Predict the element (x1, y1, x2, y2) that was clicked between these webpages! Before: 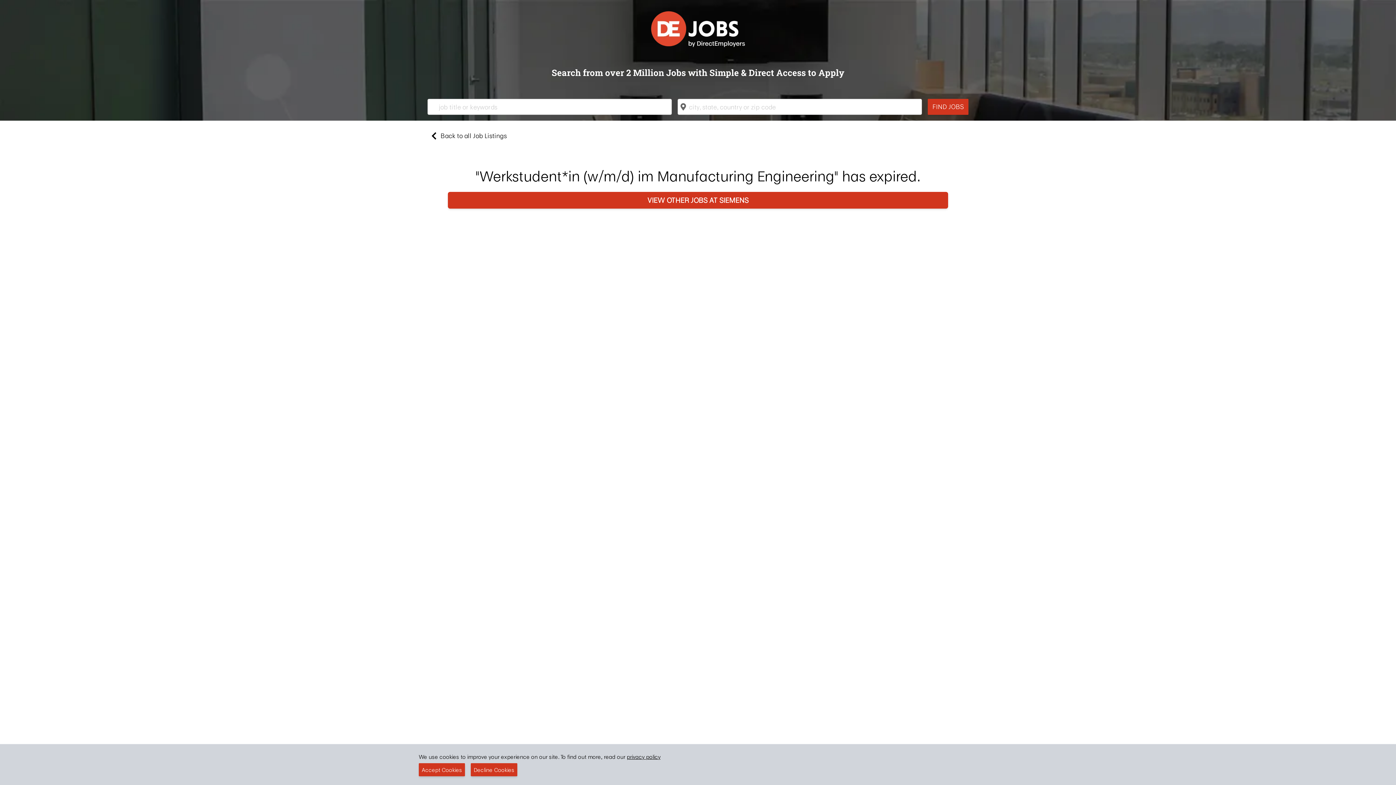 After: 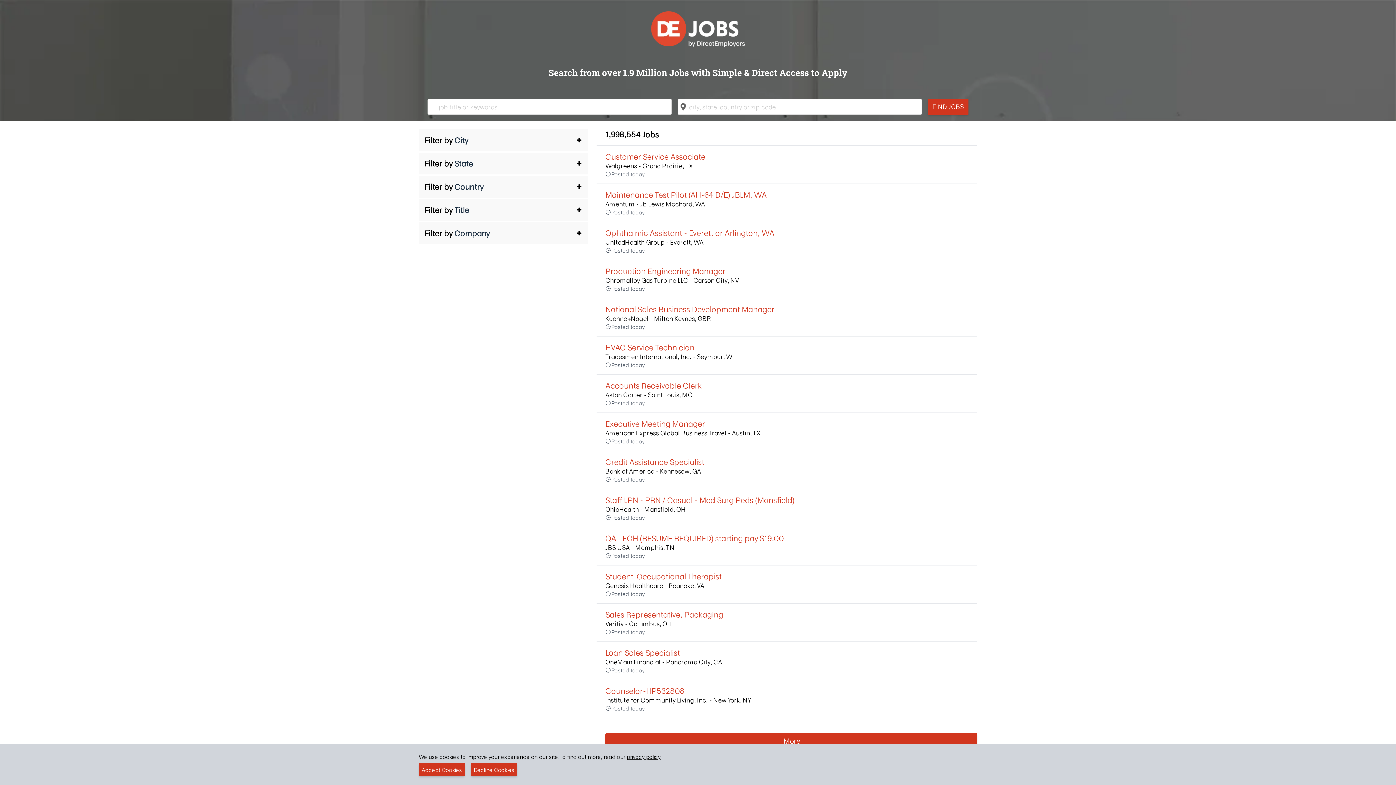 Action: label: Back to all Job Listings bbox: (427, 129, 968, 142)